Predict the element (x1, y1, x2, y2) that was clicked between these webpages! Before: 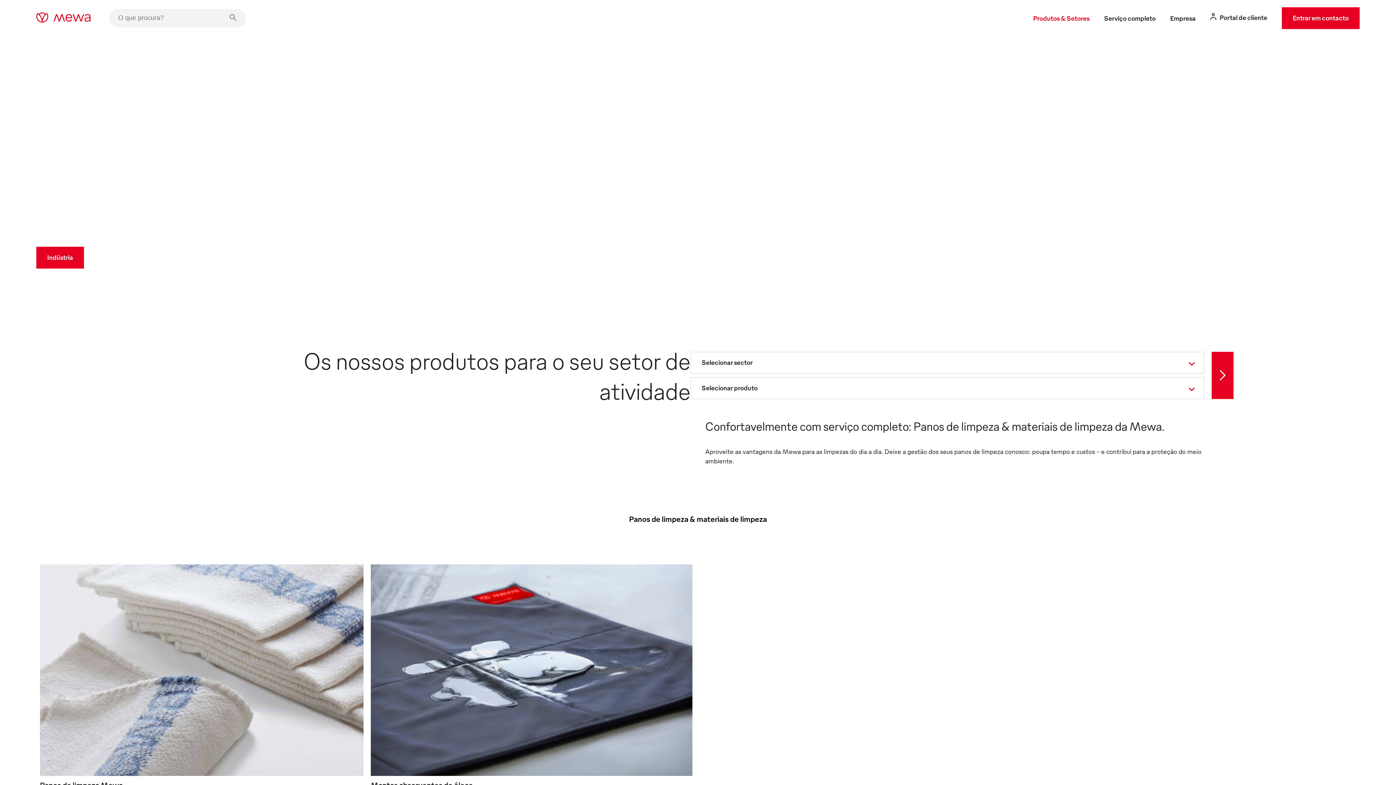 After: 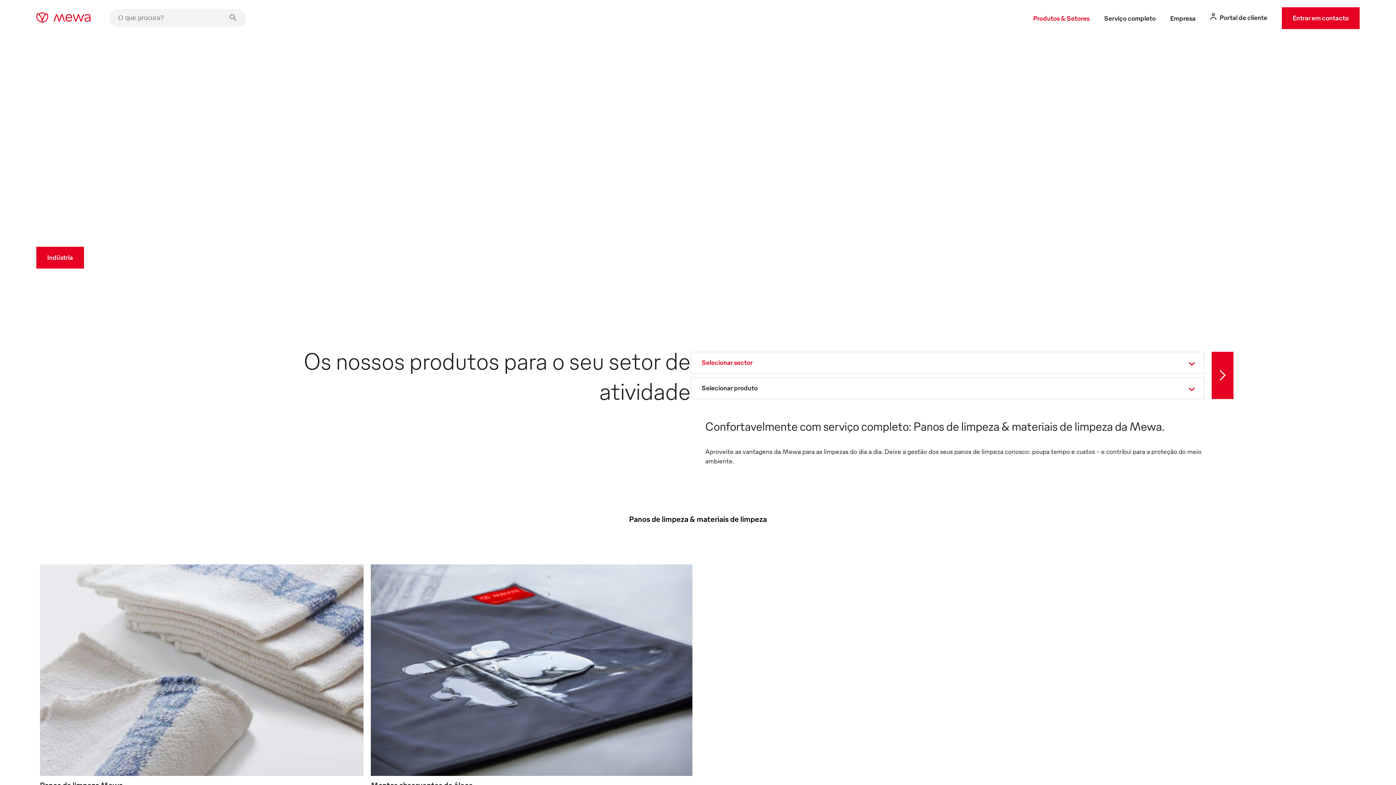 Action: bbox: (690, 352, 1204, 373) label: Selecionar sector